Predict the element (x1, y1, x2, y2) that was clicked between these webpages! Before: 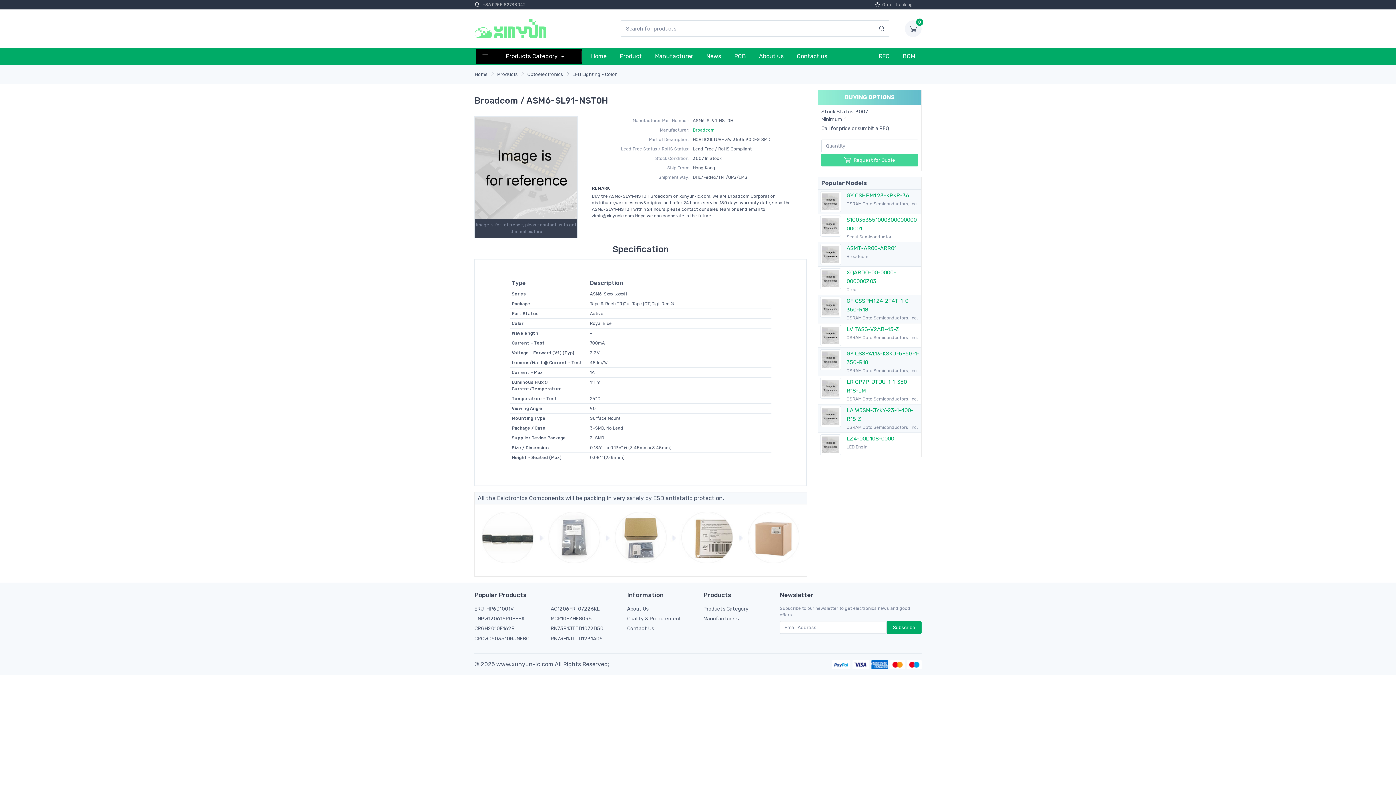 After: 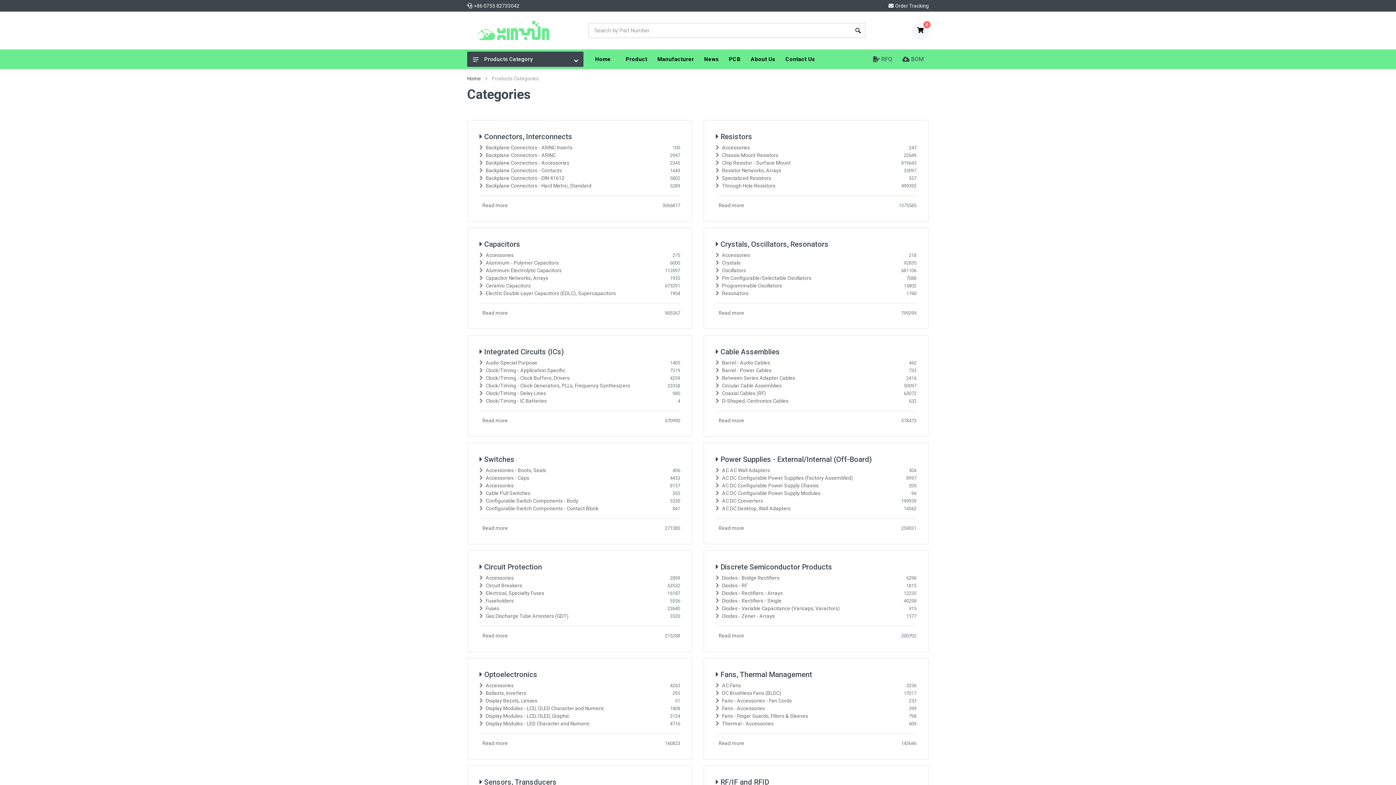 Action: label: Products Category bbox: (703, 605, 769, 612)